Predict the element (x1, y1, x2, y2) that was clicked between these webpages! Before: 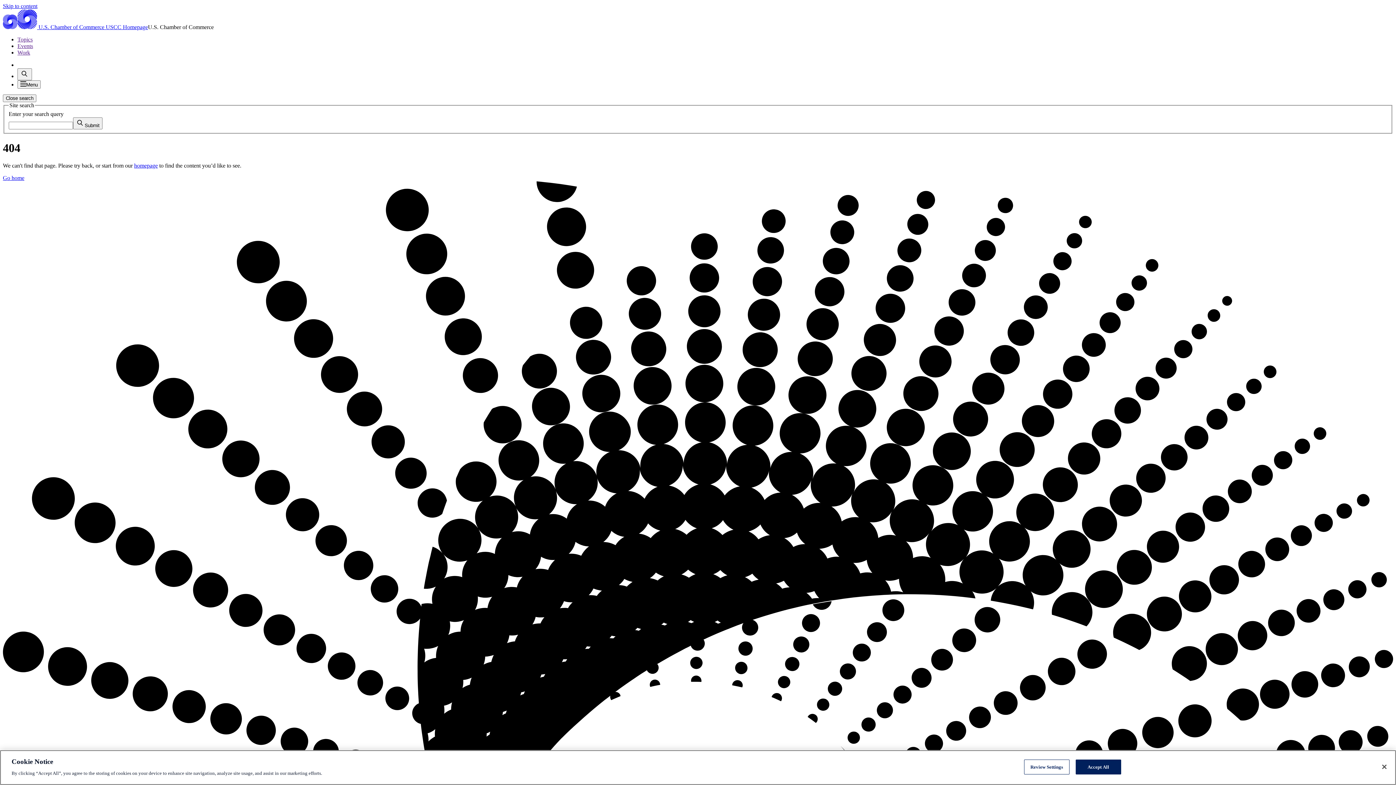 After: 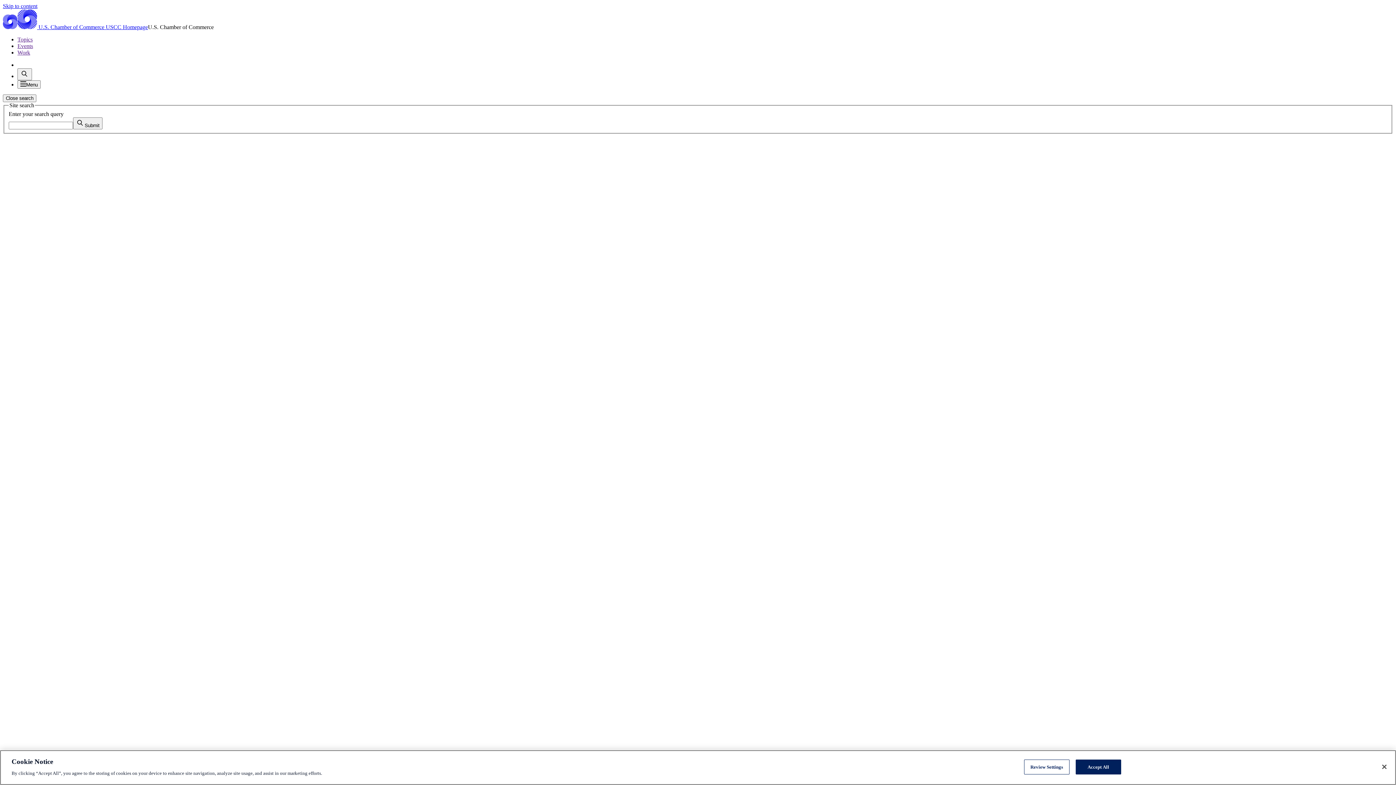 Action: bbox: (73, 117, 102, 129) label: Submit